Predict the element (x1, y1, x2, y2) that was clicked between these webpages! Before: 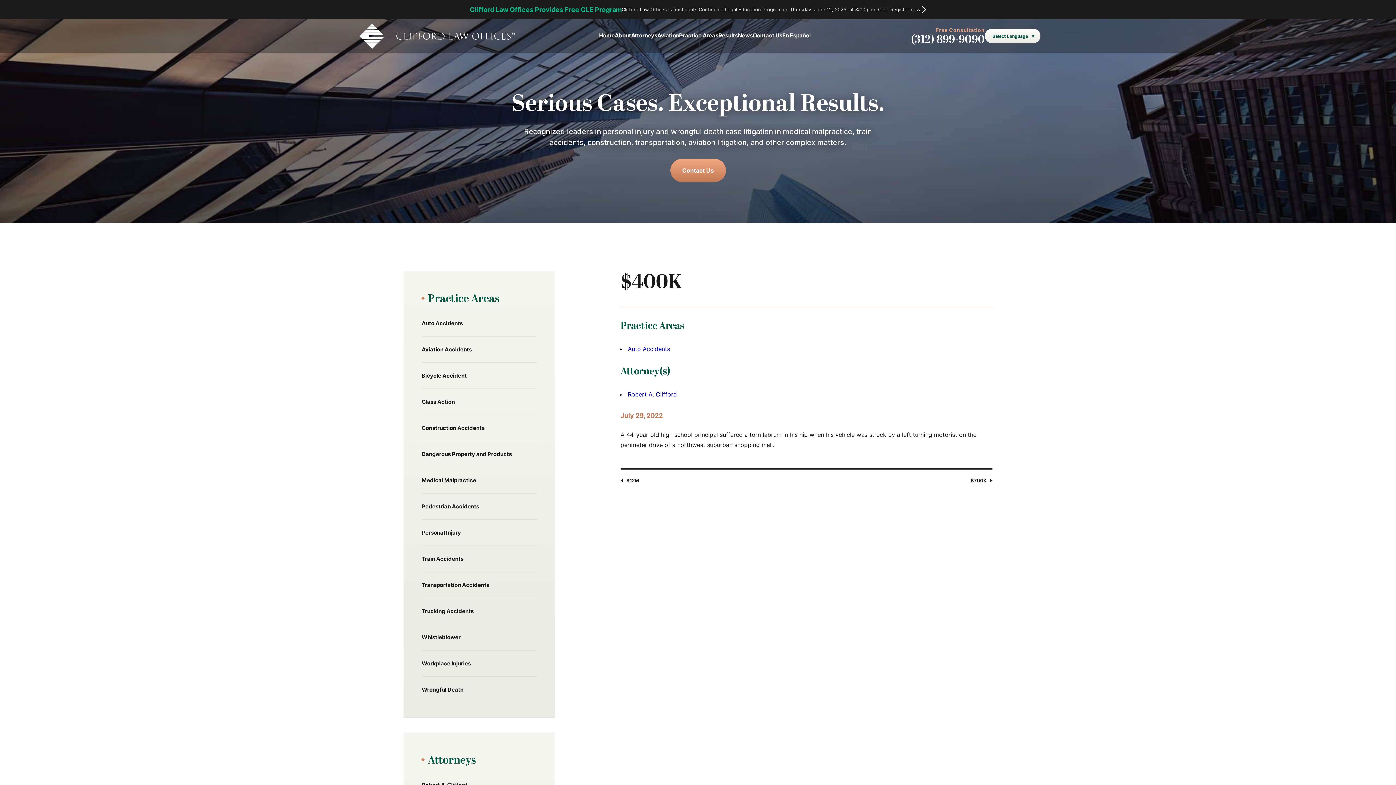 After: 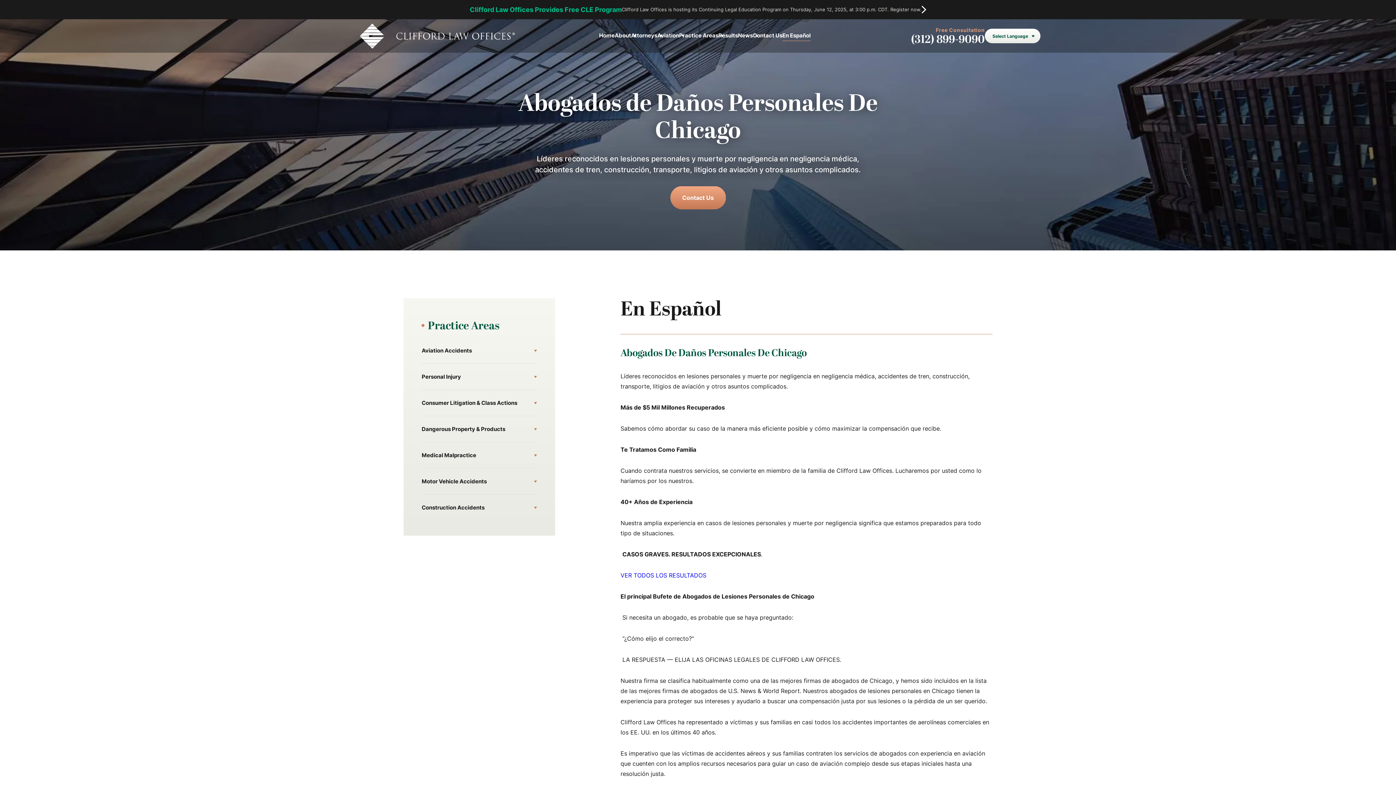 Action: bbox: (782, 32, 810, 39) label: En Español